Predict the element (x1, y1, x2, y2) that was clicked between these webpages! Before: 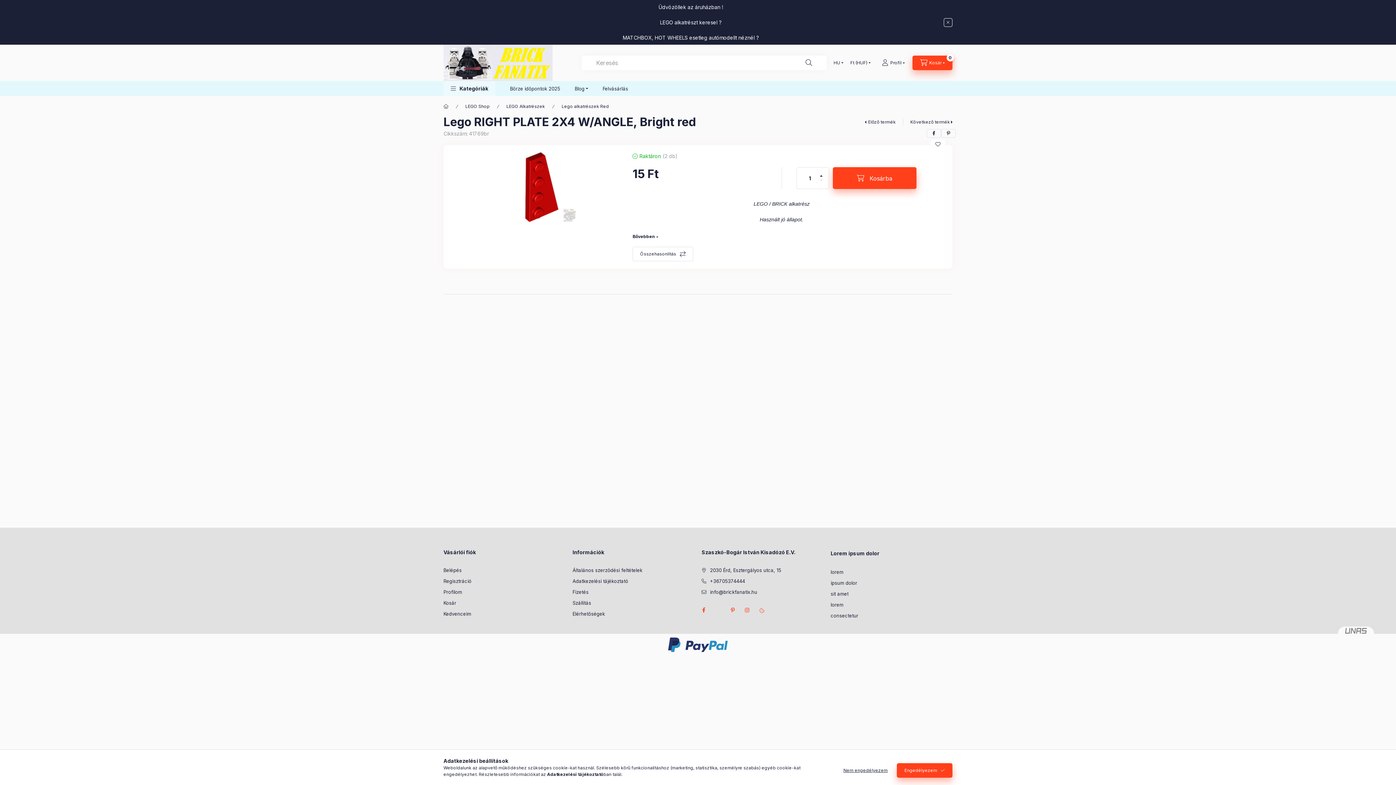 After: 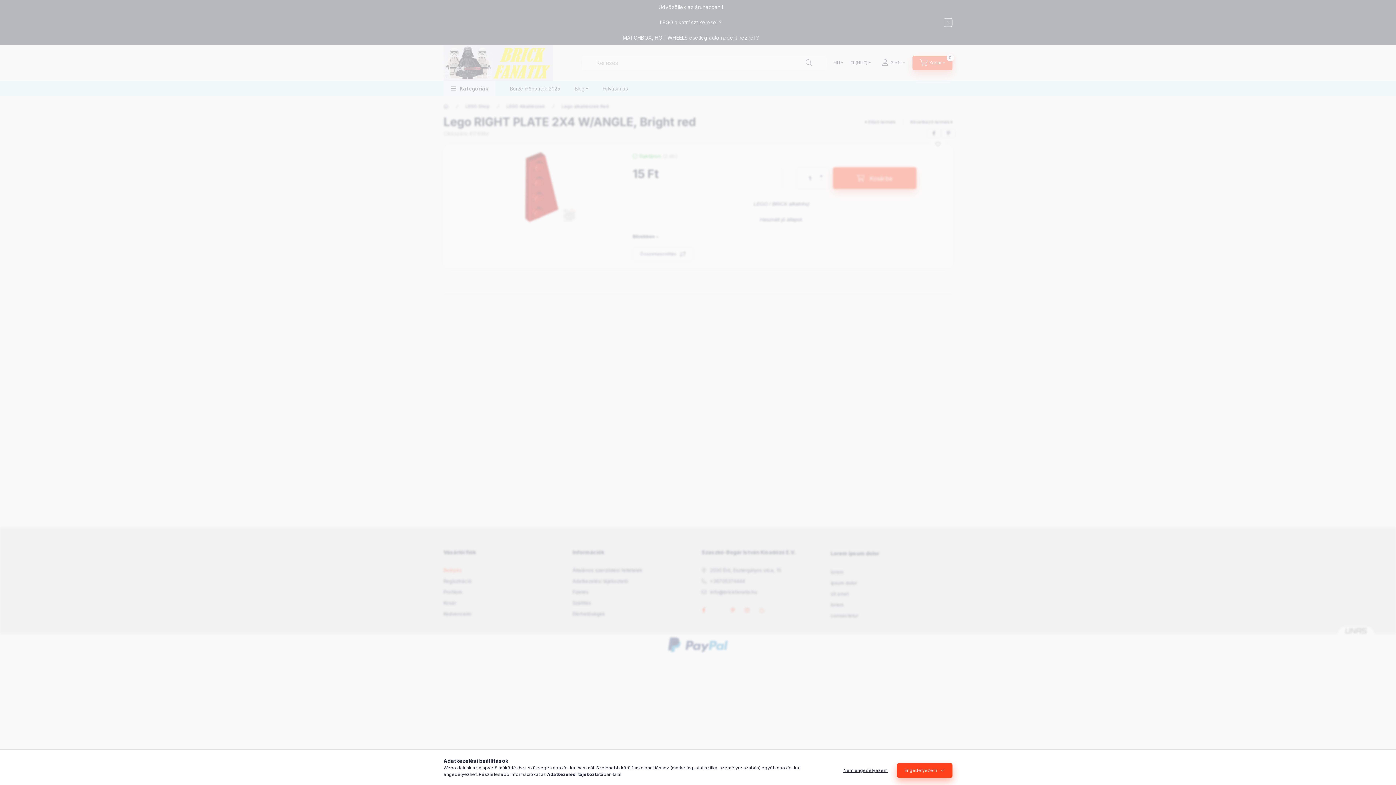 Action: label: Belépés bbox: (443, 567, 461, 574)